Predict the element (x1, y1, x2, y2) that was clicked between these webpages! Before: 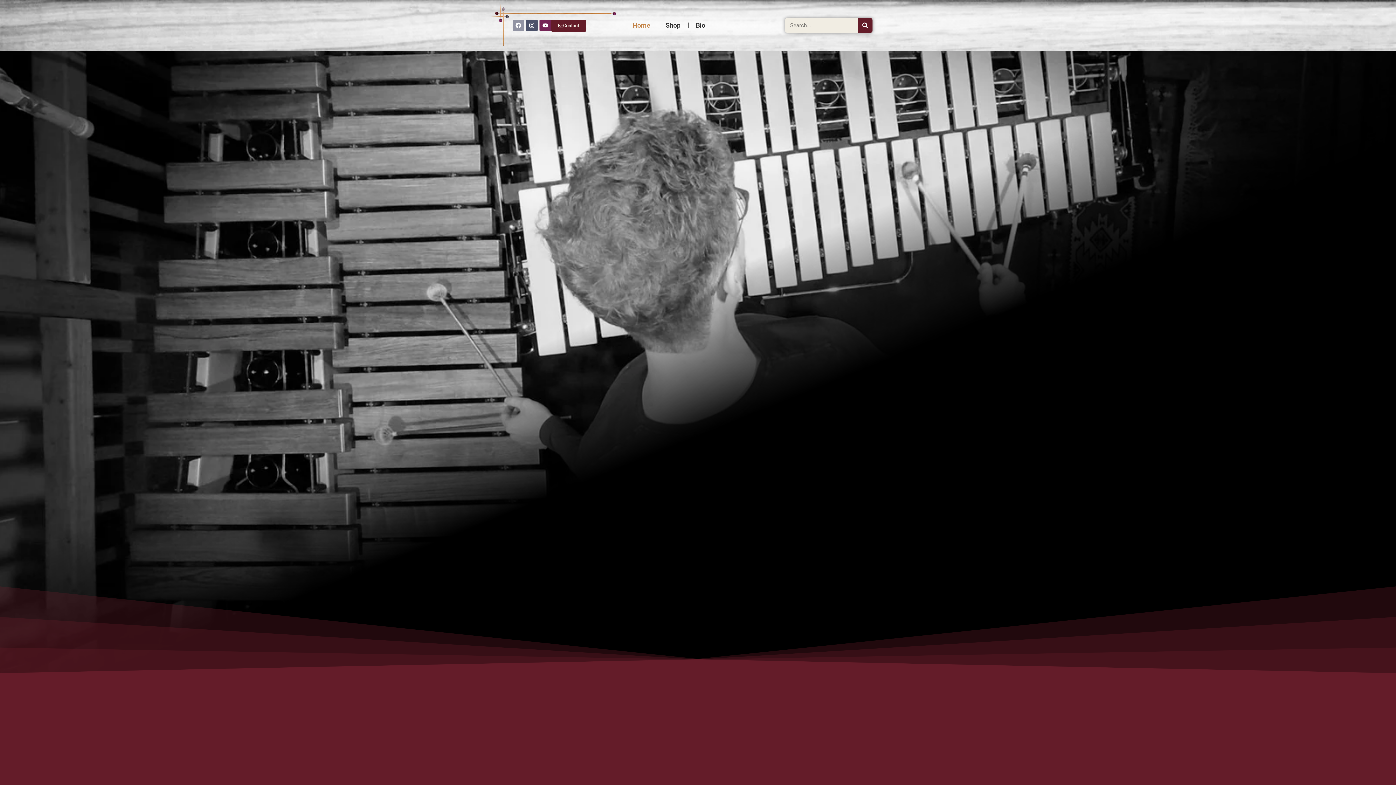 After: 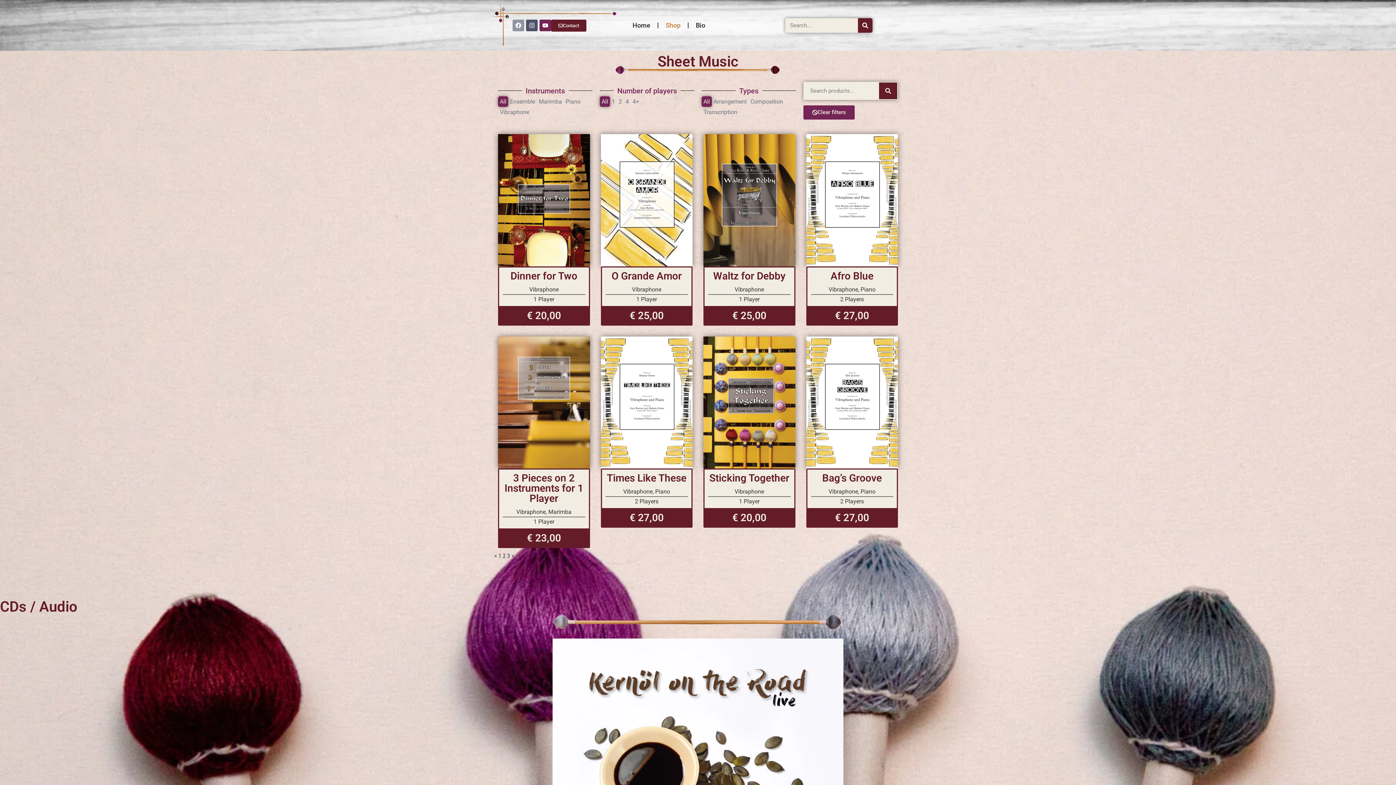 Action: label: Shop bbox: (658, 17, 688, 33)